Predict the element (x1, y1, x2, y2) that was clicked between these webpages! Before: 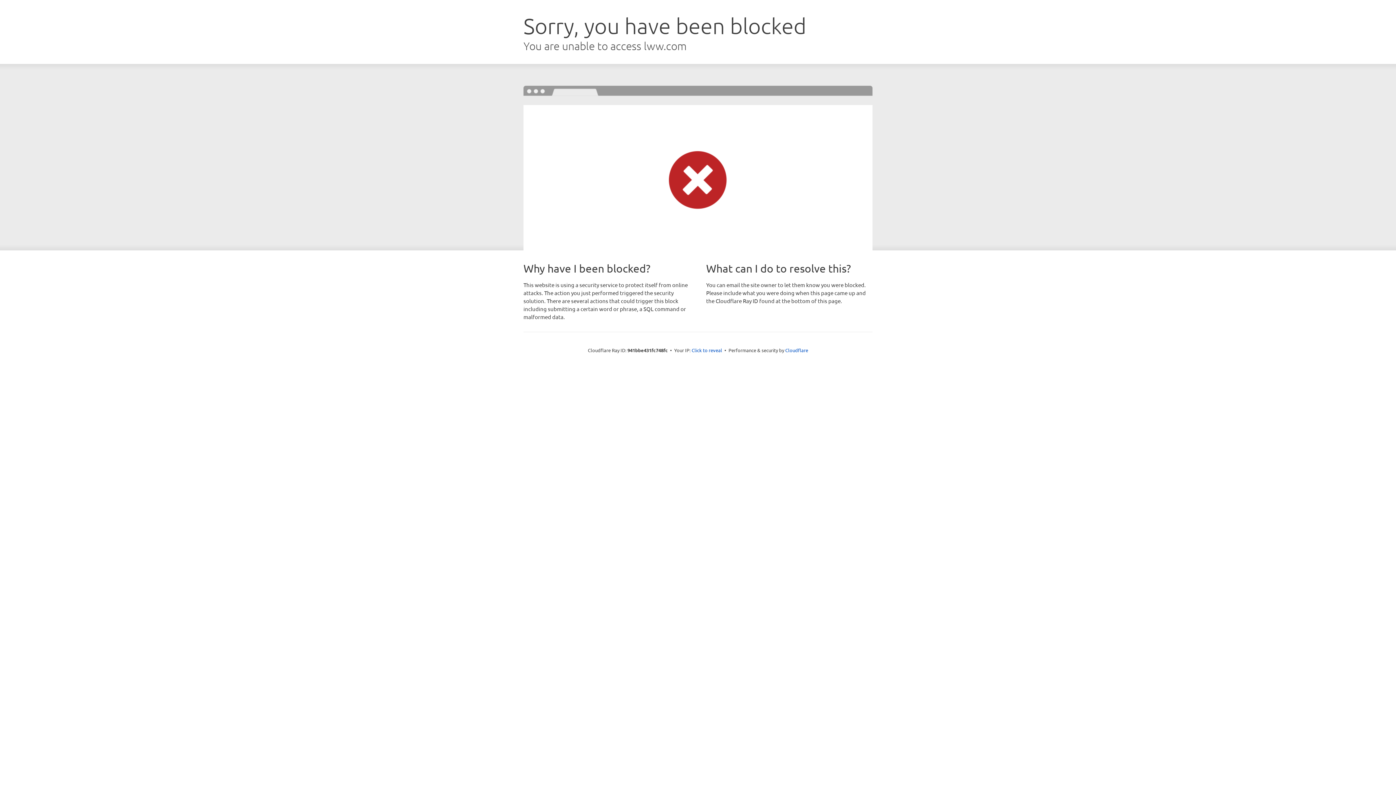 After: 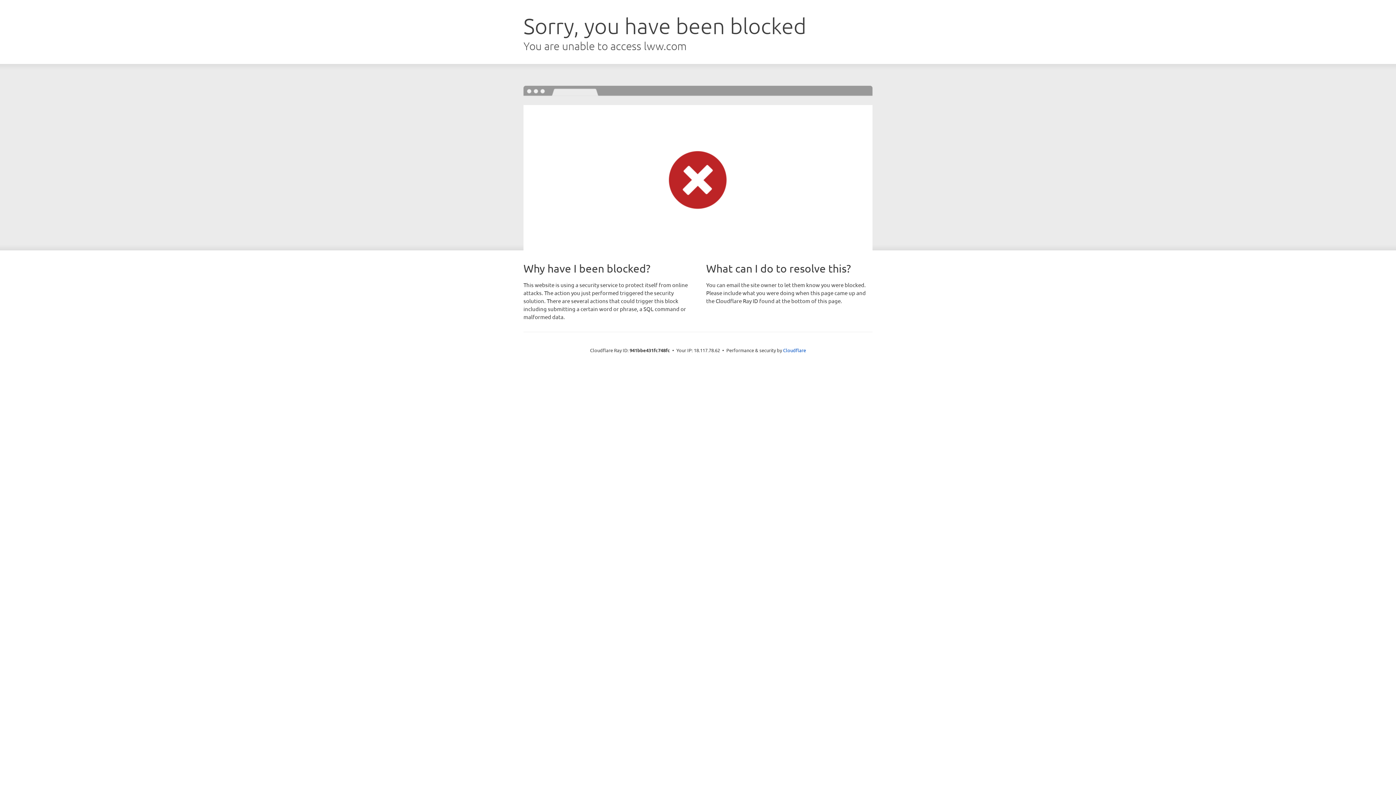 Action: bbox: (691, 346, 722, 353) label: Click to reveal